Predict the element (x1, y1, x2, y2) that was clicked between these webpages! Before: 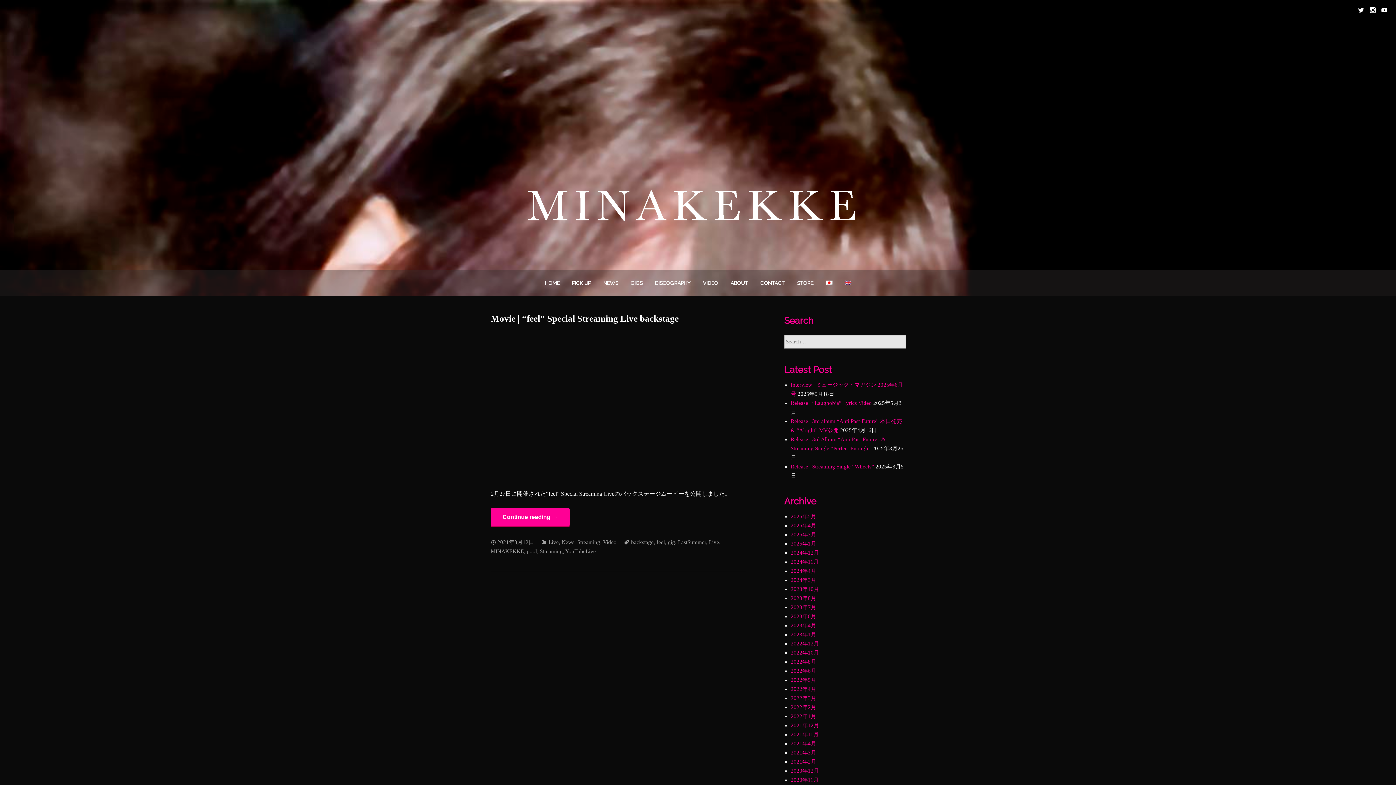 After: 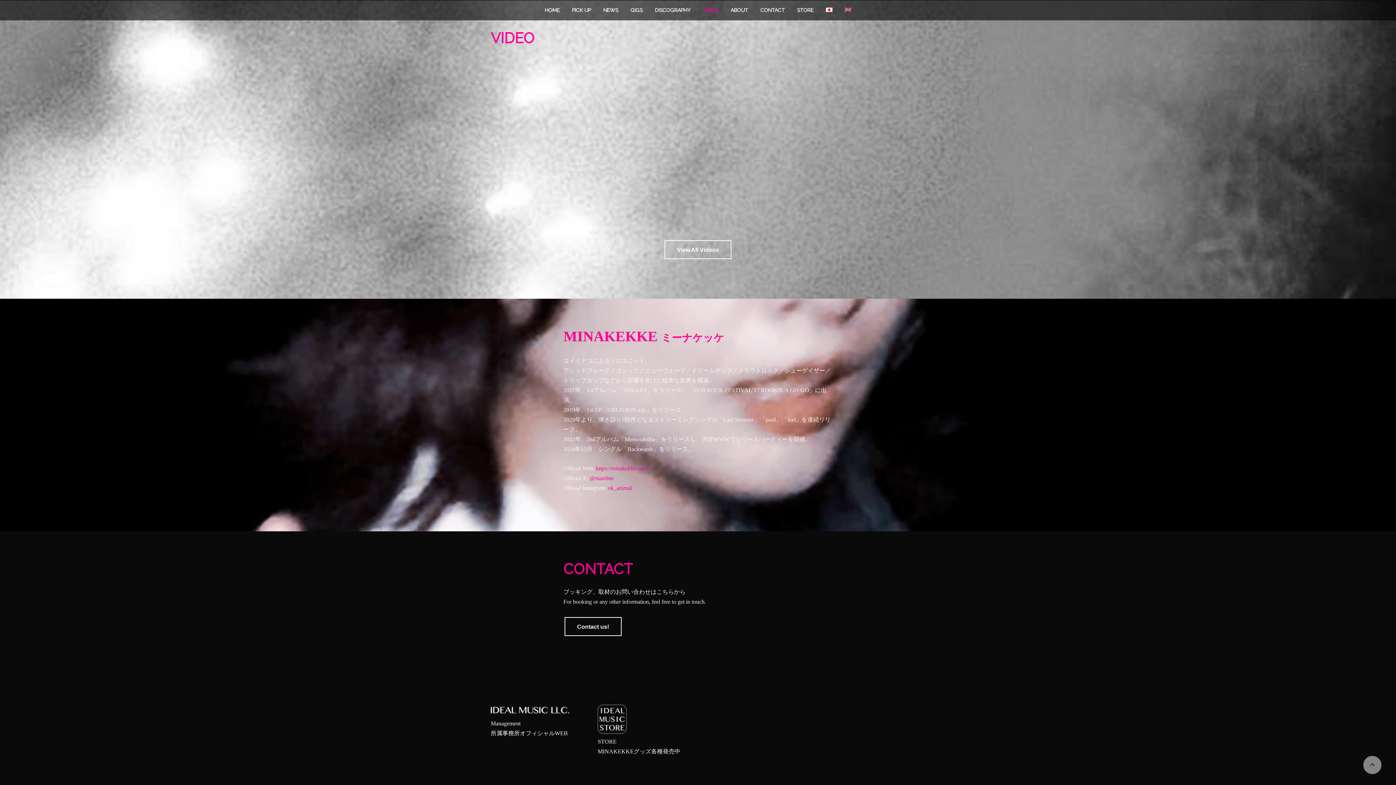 Action: bbox: (697, 270, 723, 296) label: VIDEO